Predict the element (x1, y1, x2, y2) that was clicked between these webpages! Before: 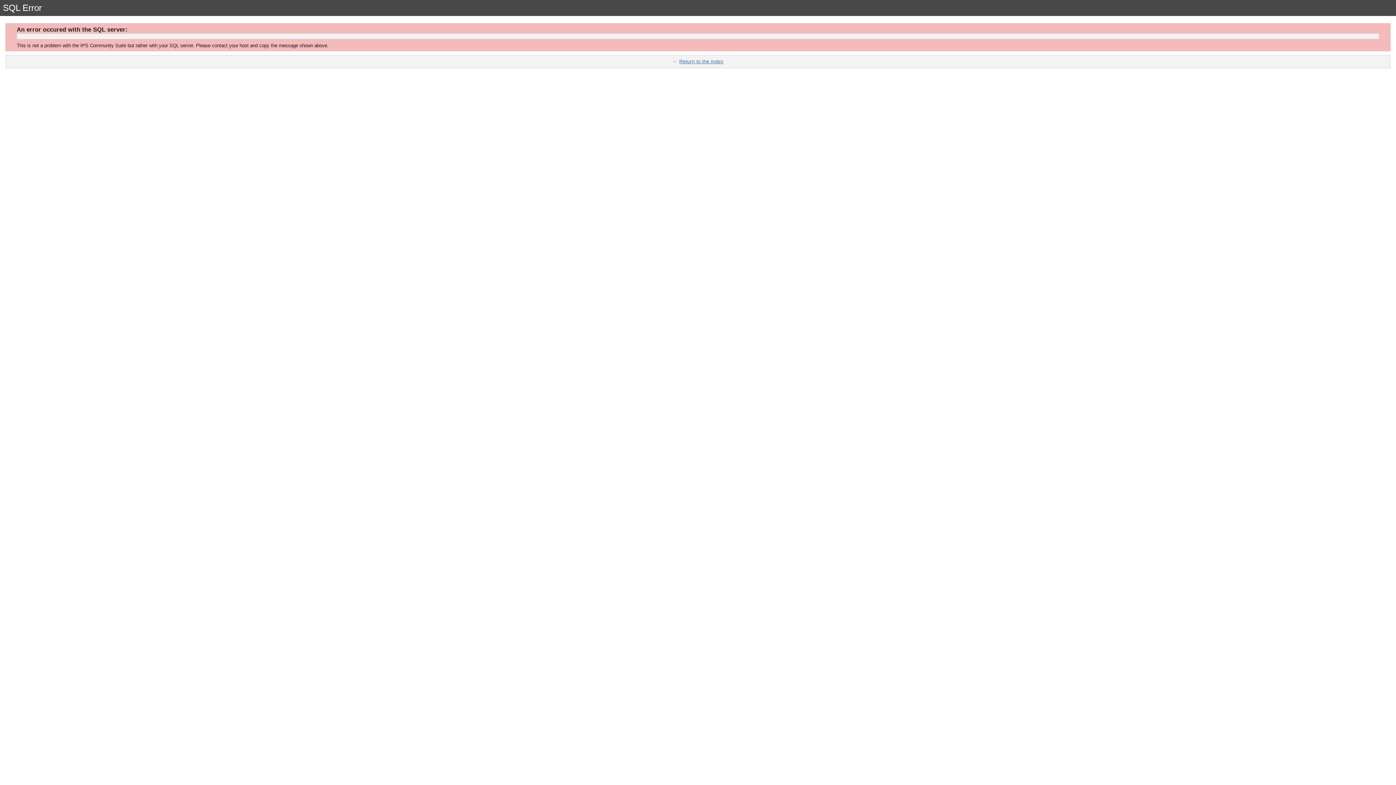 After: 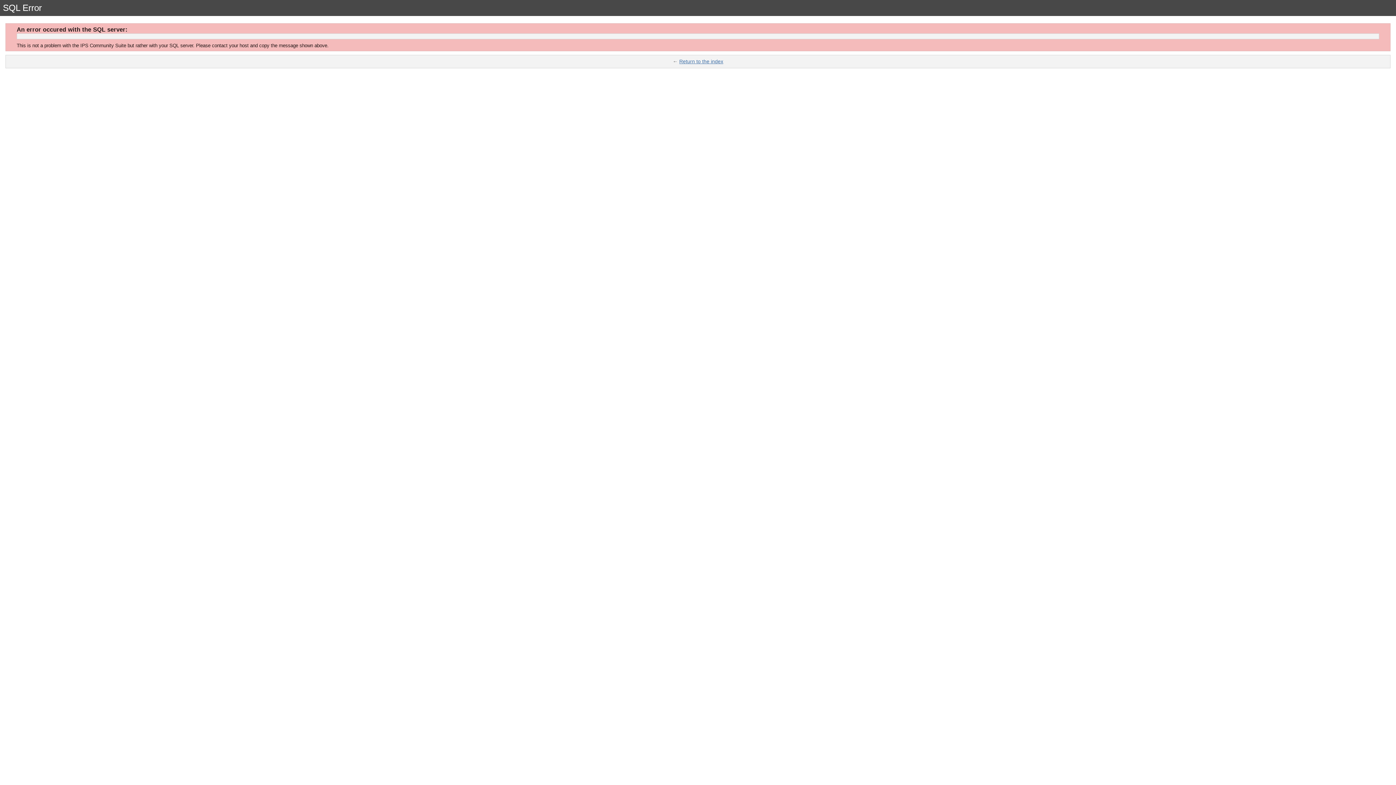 Action: label: Return to the index bbox: (679, 58, 723, 64)